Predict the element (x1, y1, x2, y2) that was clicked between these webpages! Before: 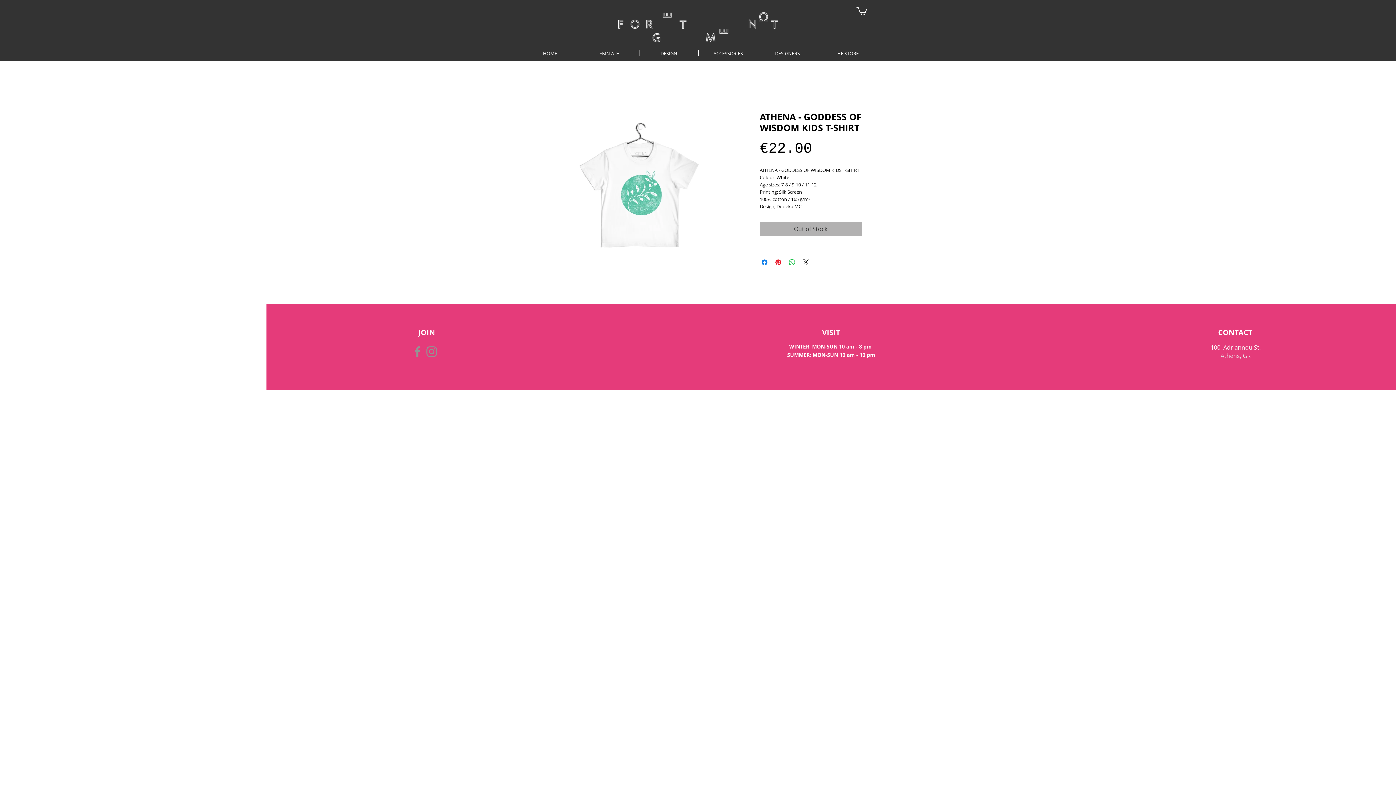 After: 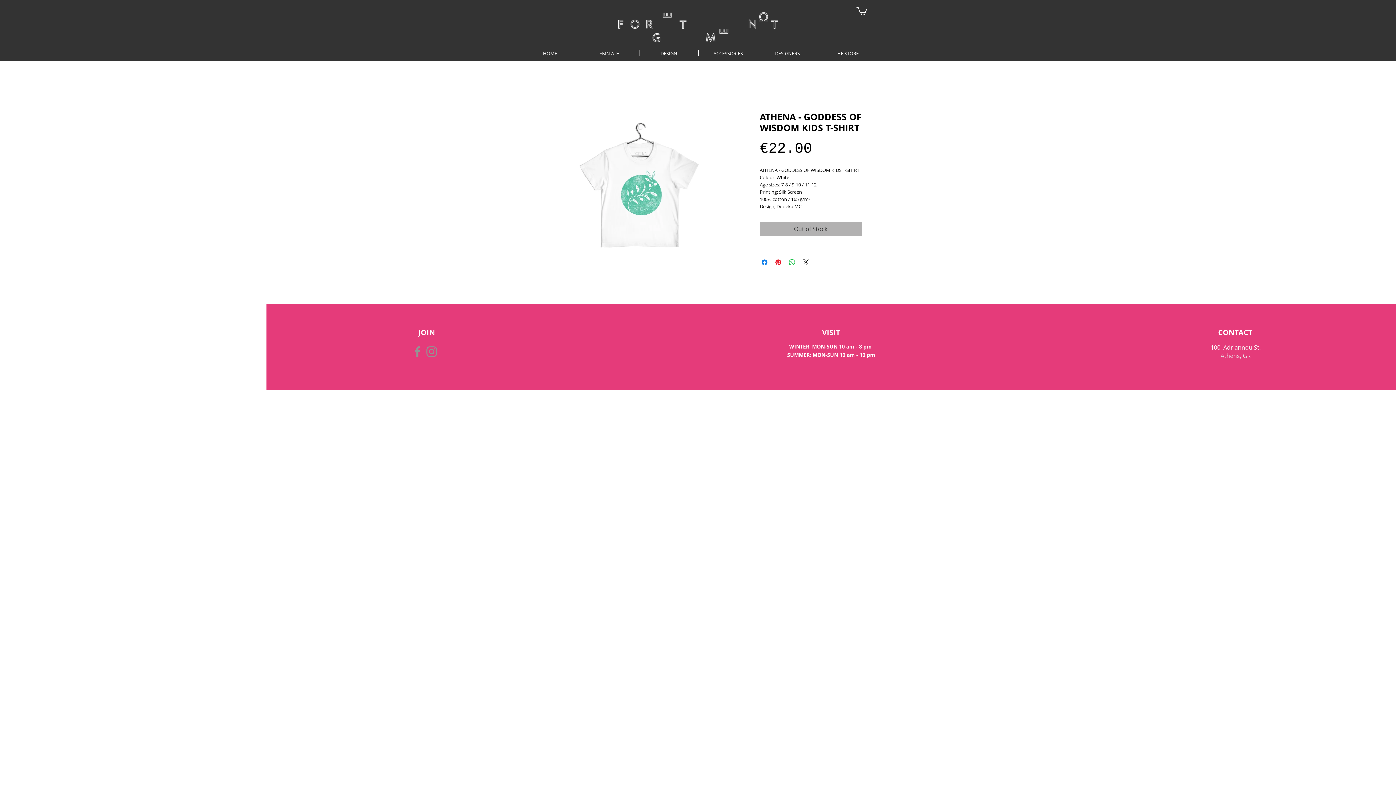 Action: bbox: (424, 344, 438, 359) label: Instagram